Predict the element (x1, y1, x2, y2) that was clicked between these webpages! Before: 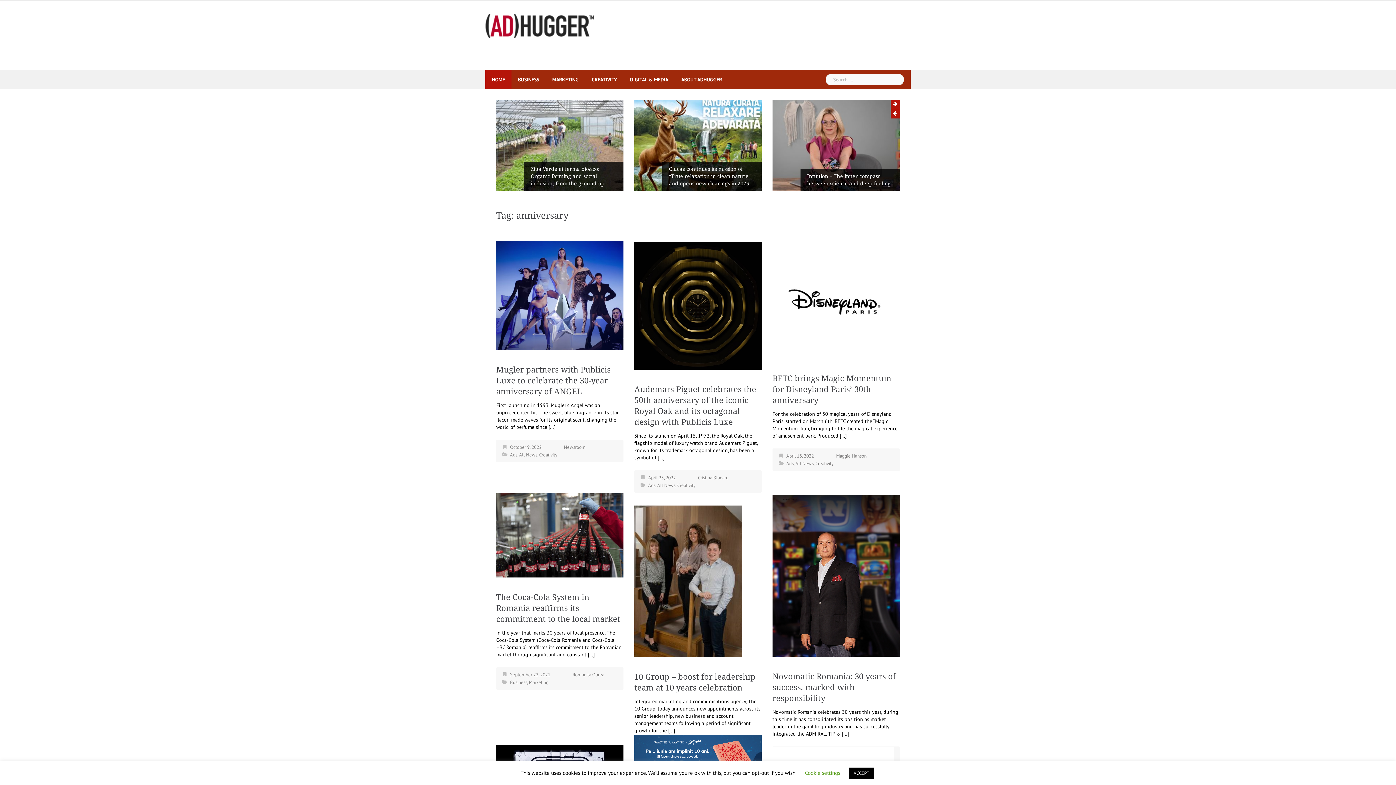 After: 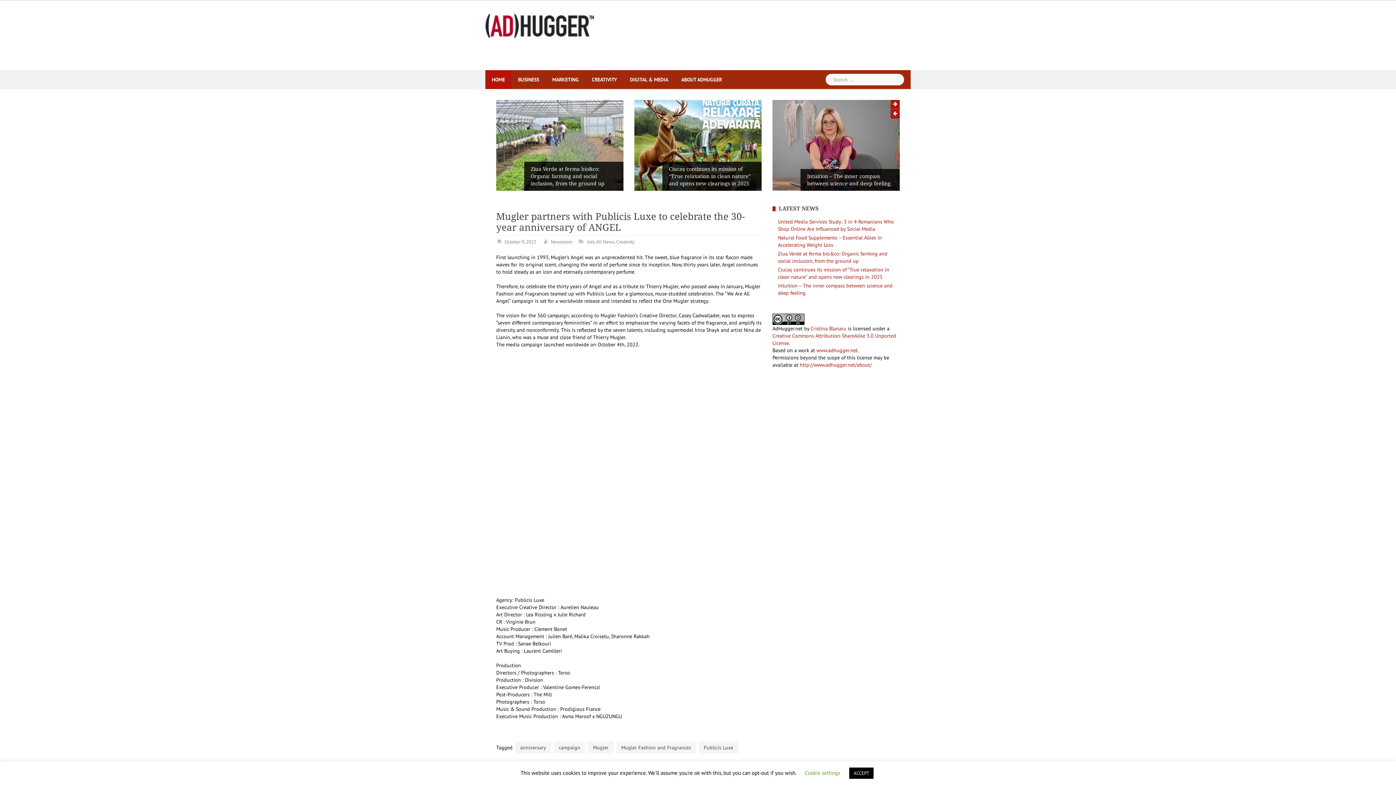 Action: label: Mugler partners with Publicis Luxe to celebrate the 30-year anniversary of ANGEL bbox: (496, 365, 610, 396)